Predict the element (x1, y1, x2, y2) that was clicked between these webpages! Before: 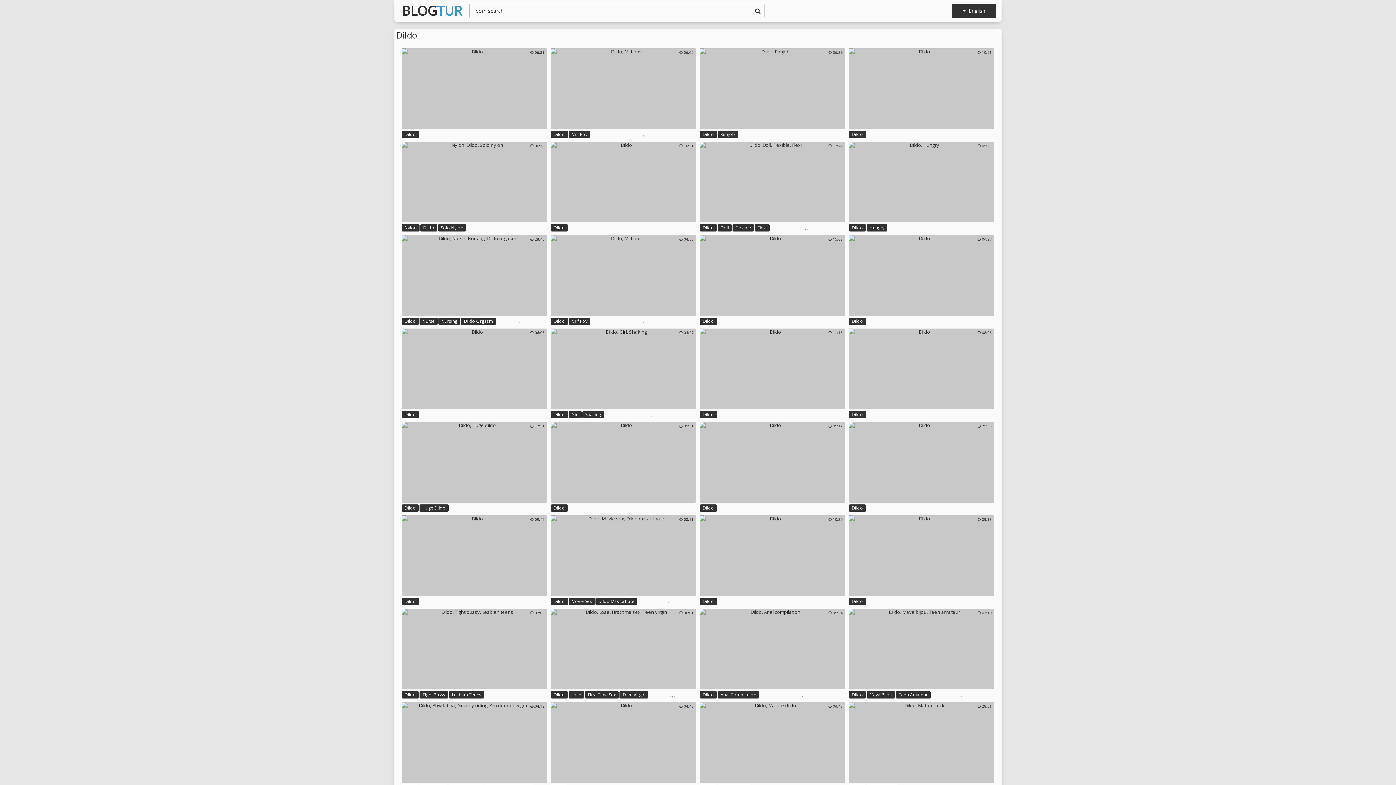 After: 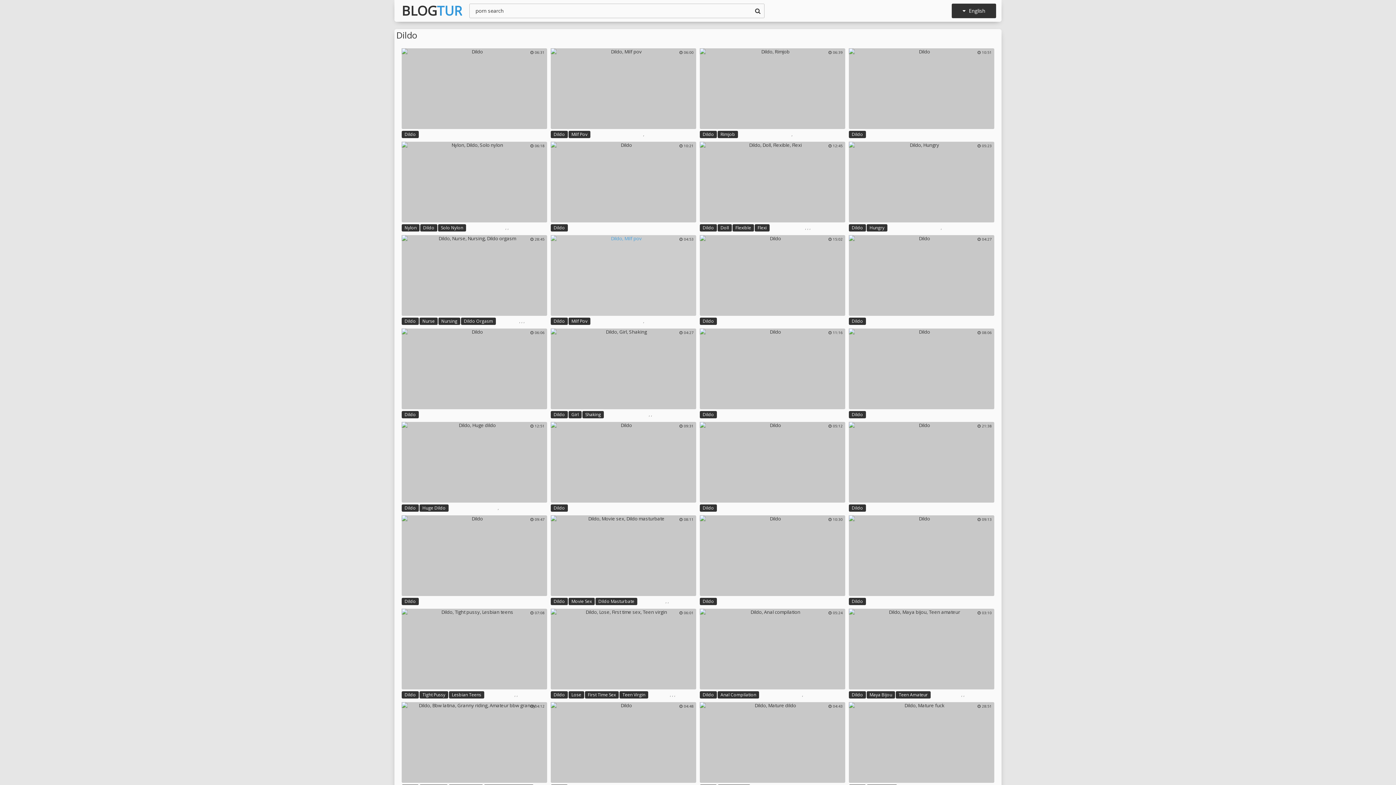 Action: bbox: (550, 235, 696, 316)